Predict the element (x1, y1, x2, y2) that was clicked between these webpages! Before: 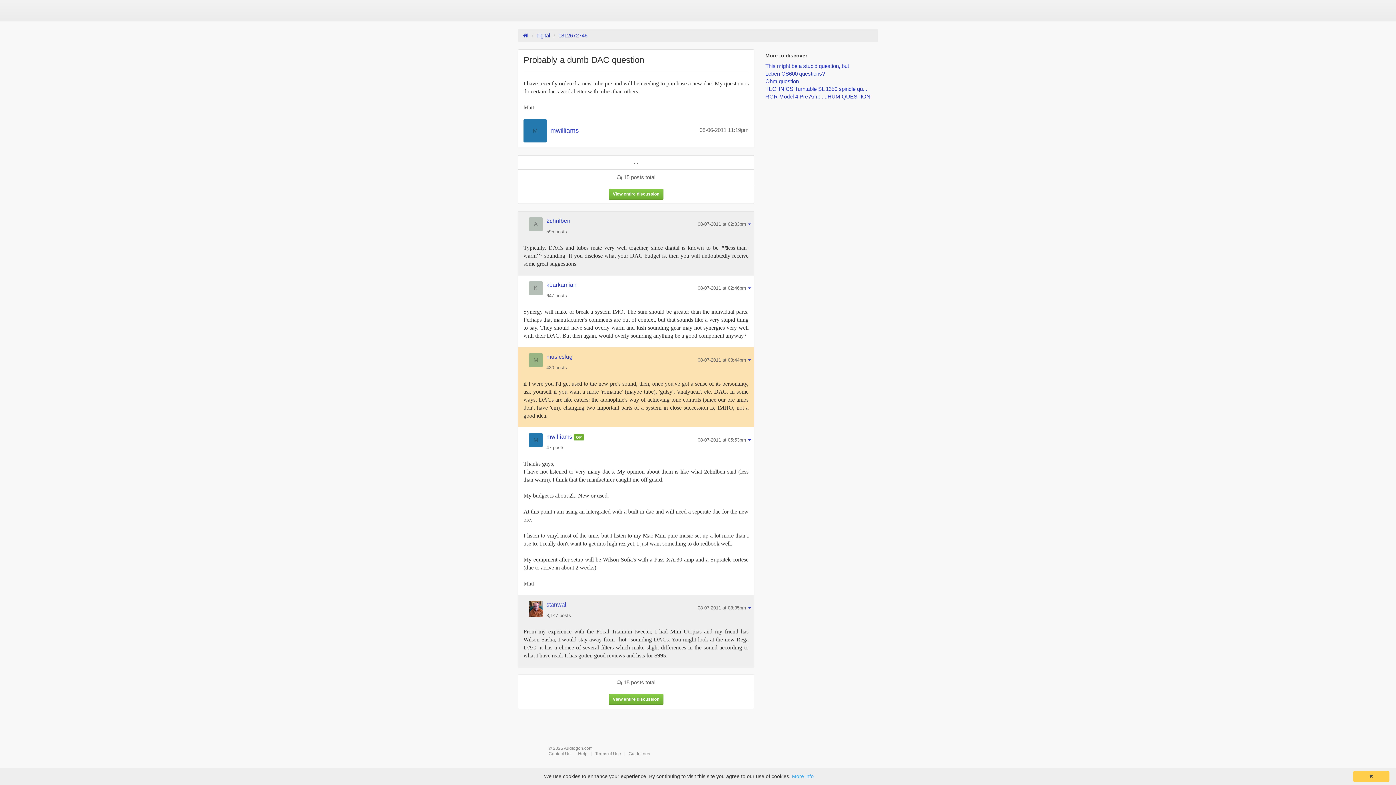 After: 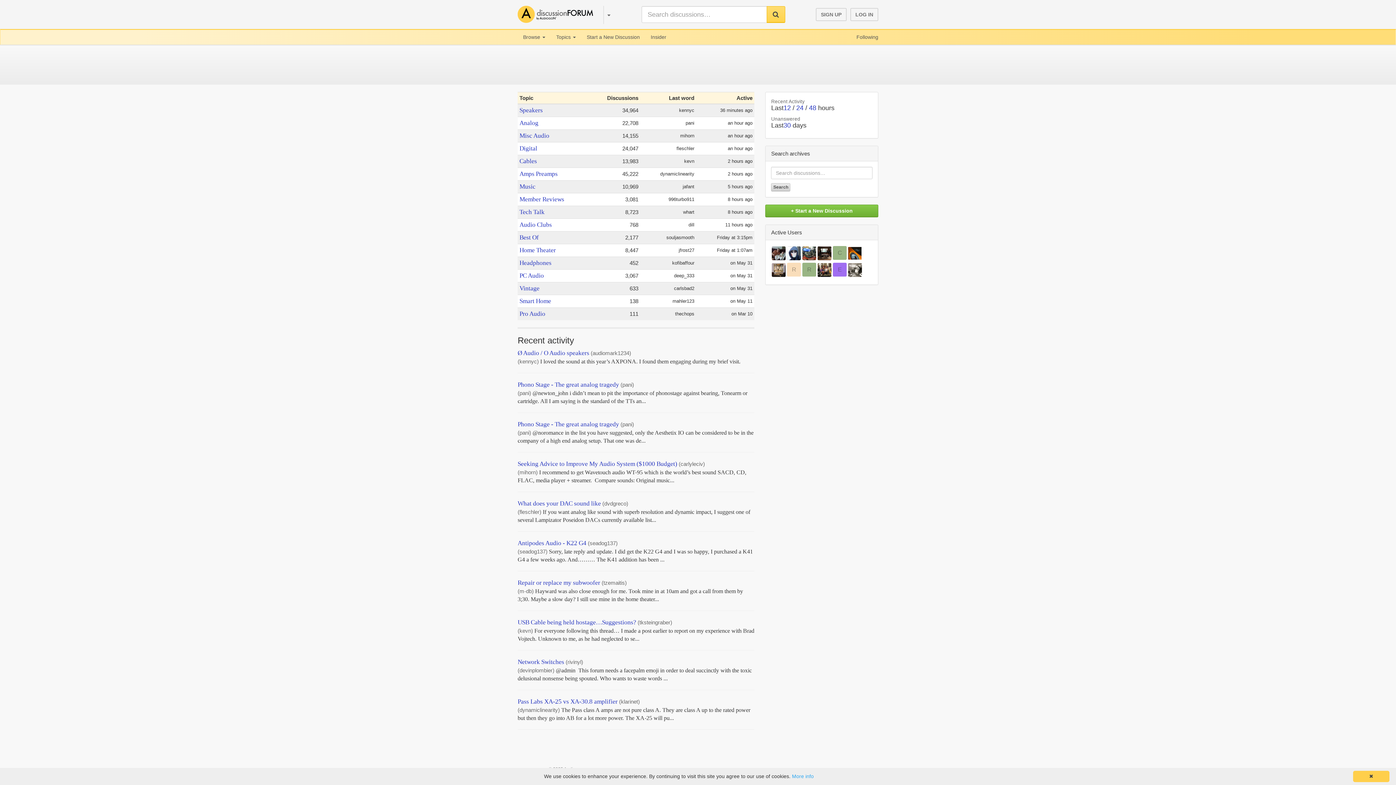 Action: bbox: (523, 32, 528, 38)